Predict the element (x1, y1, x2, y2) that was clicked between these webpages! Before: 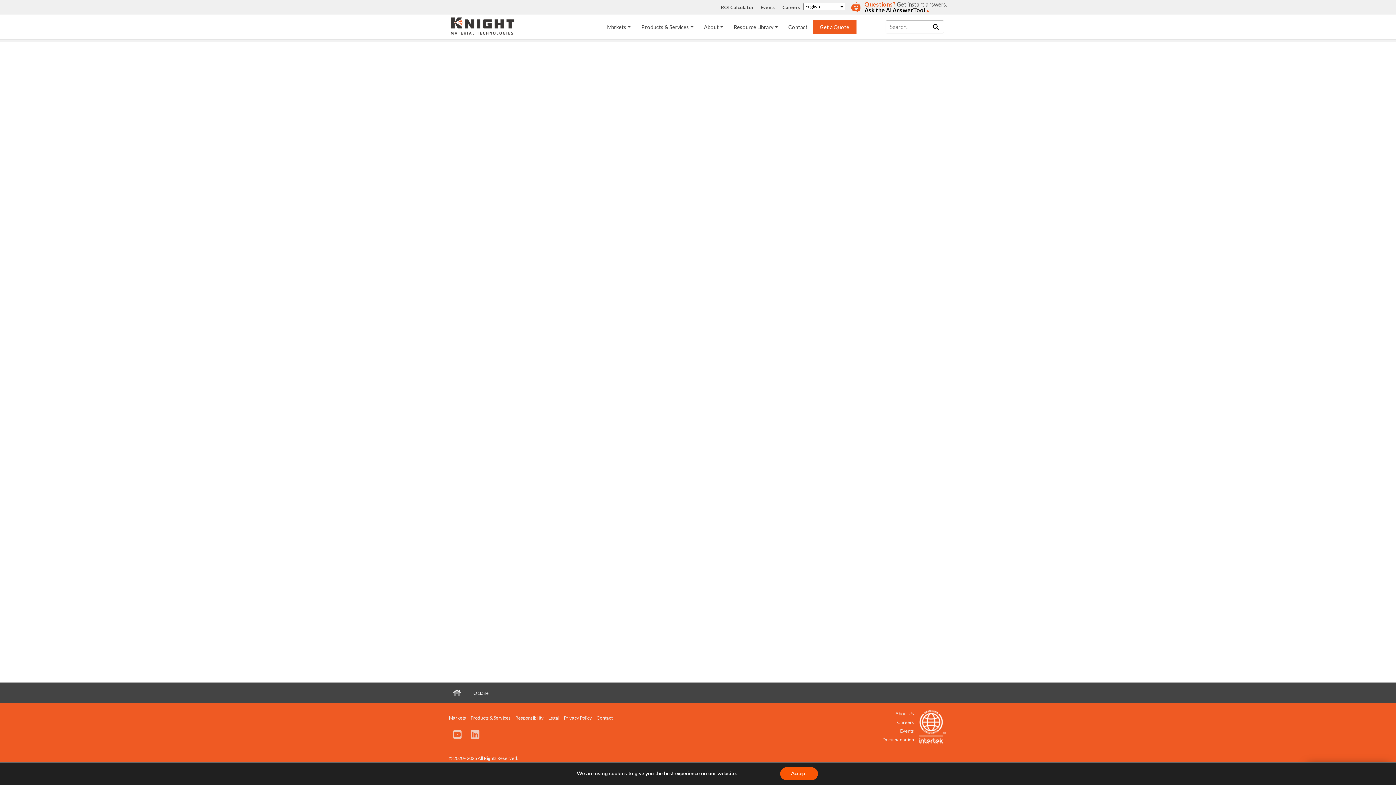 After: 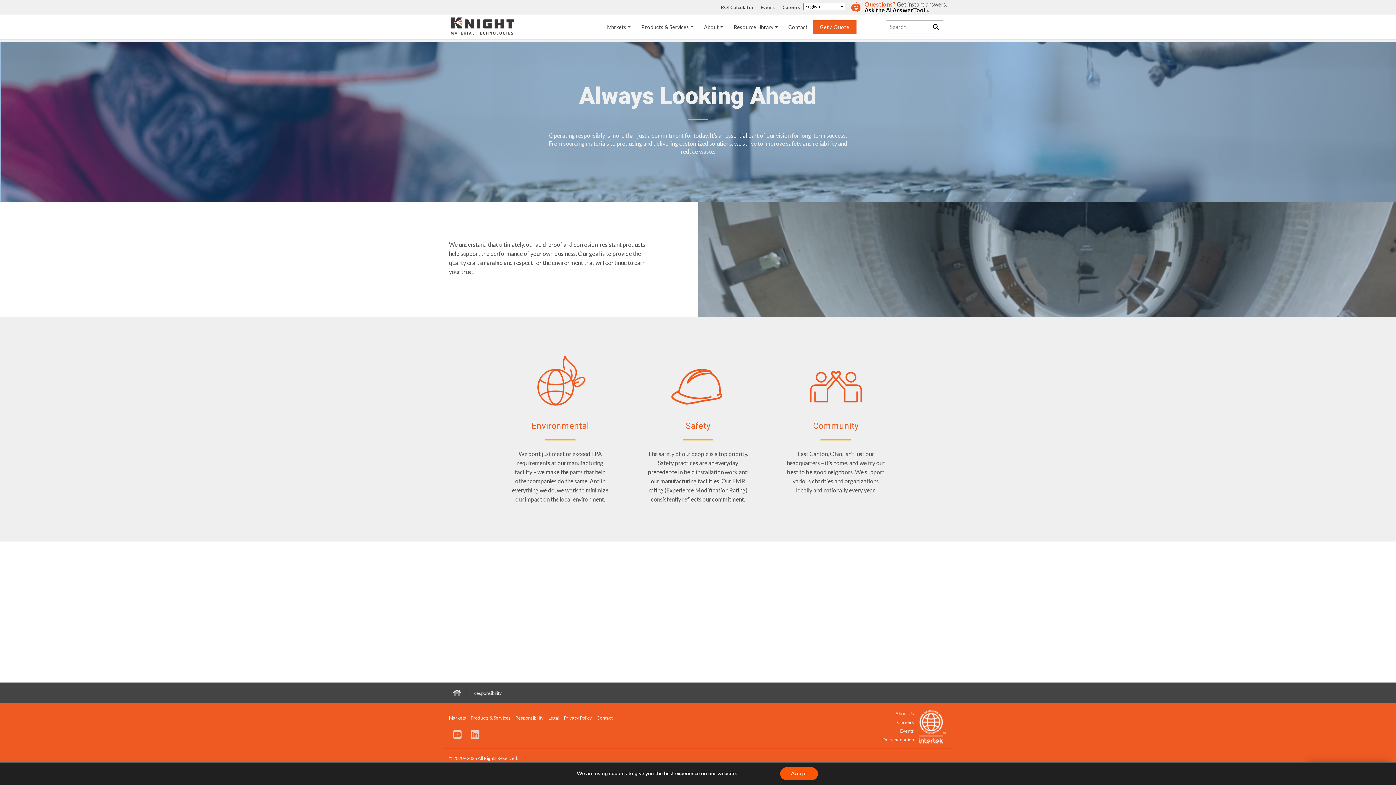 Action: label: Responsibility bbox: (515, 712, 543, 724)